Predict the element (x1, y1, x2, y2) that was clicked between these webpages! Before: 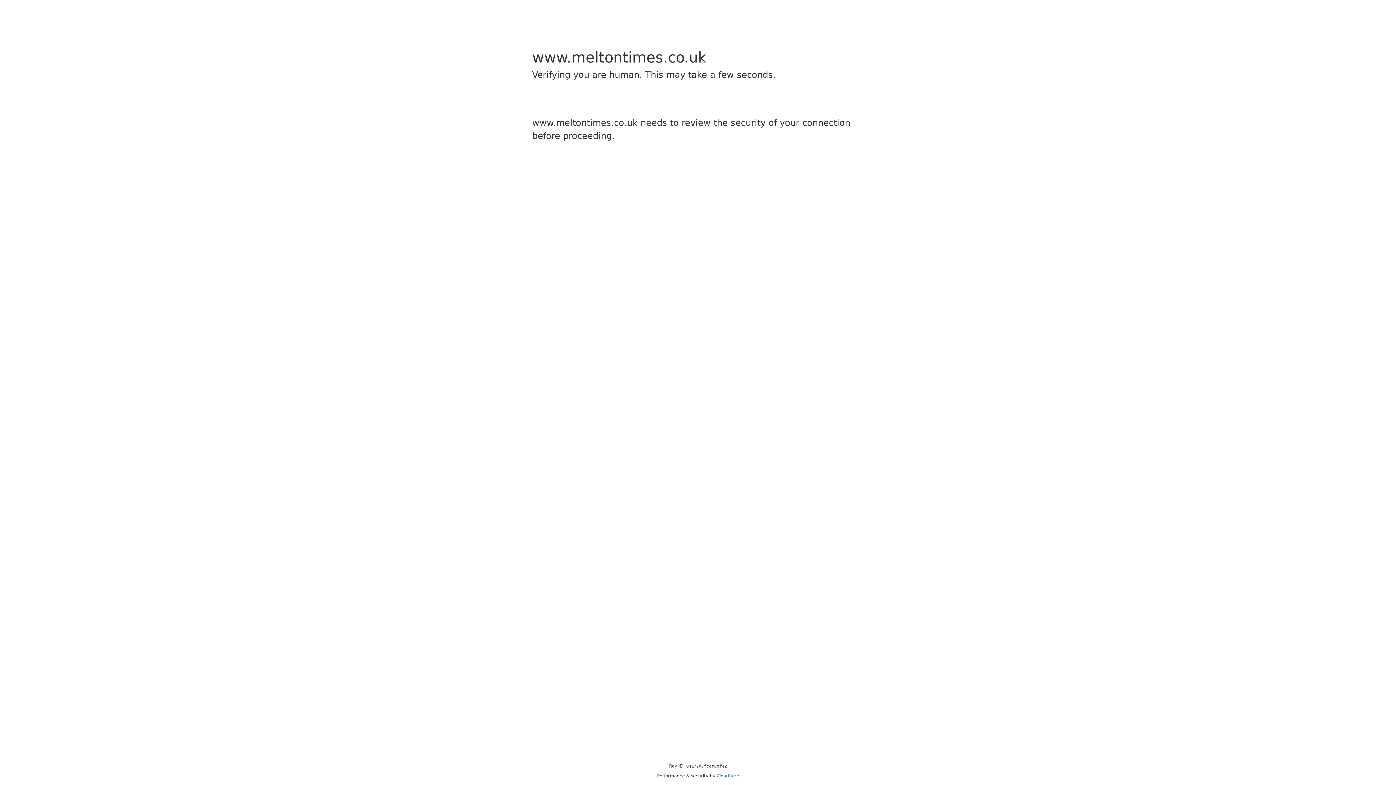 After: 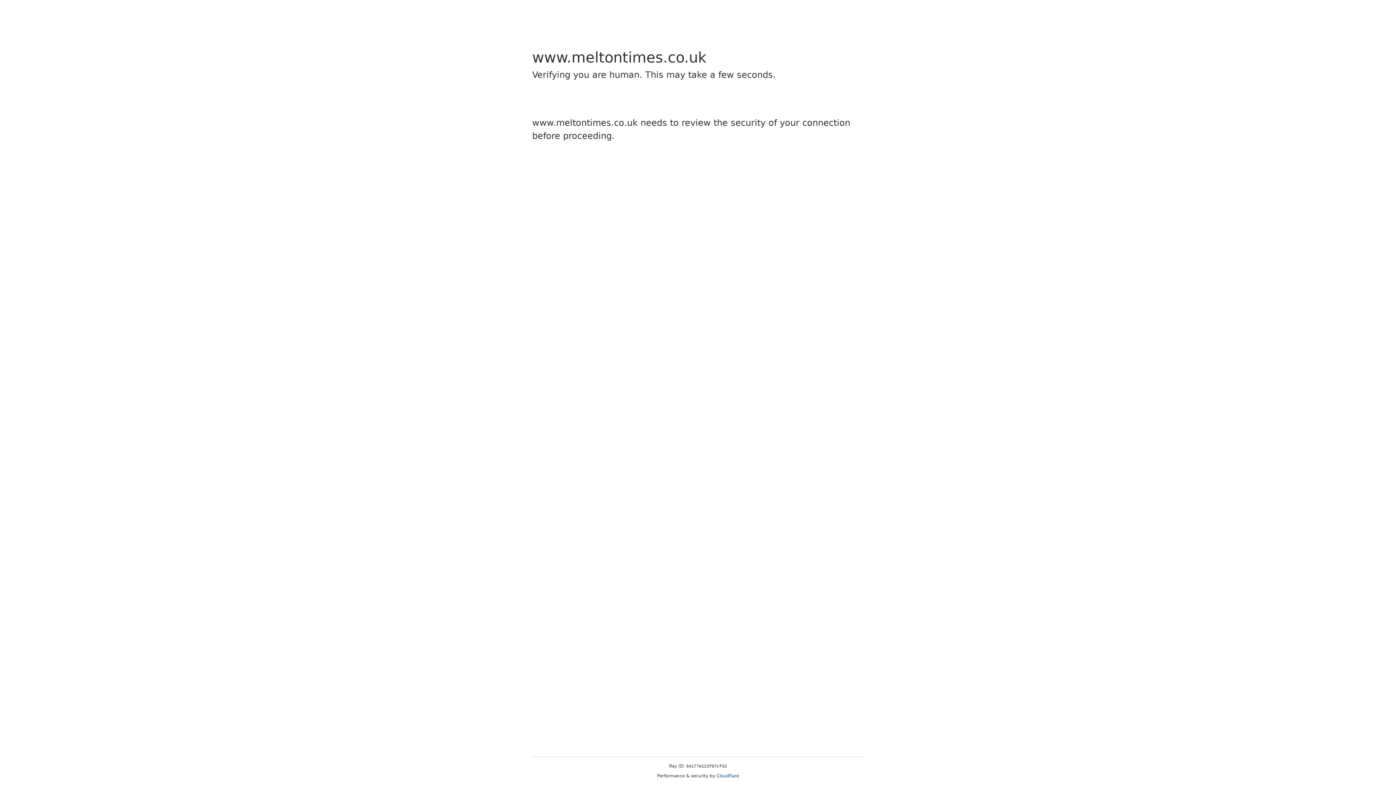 Action: label: Cloudflare bbox: (716, 773, 739, 778)